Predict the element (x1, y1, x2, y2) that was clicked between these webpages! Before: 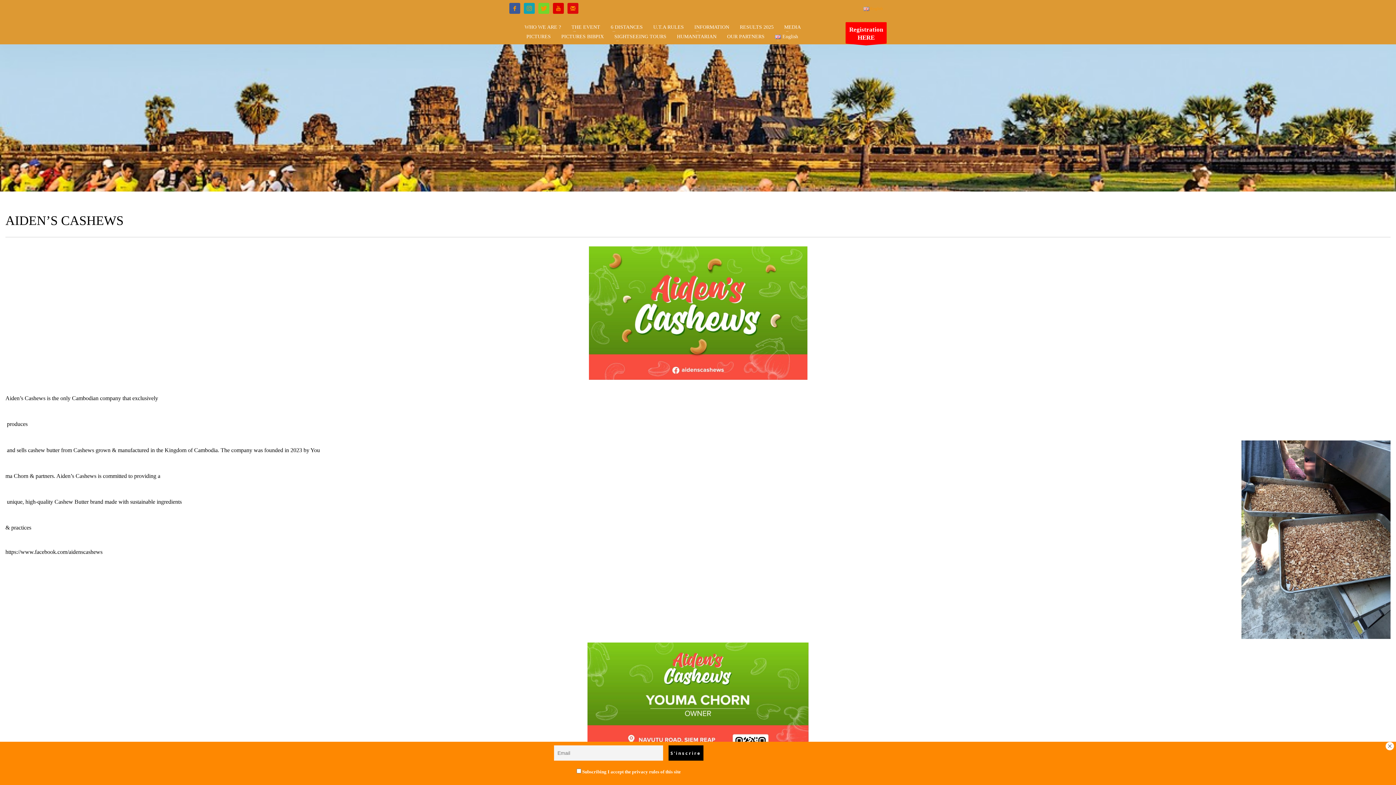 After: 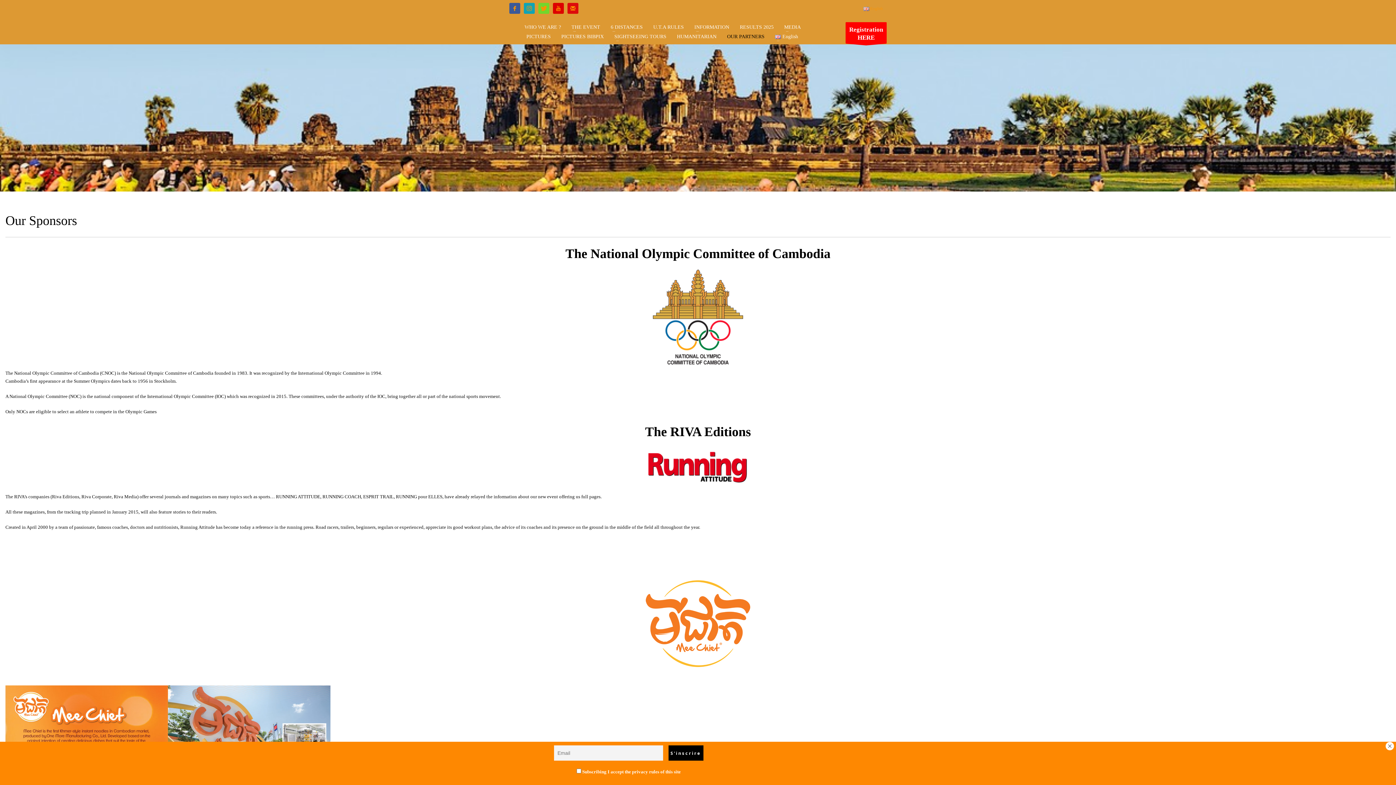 Action: bbox: (722, 31, 769, 41) label: OUR PARTNERS